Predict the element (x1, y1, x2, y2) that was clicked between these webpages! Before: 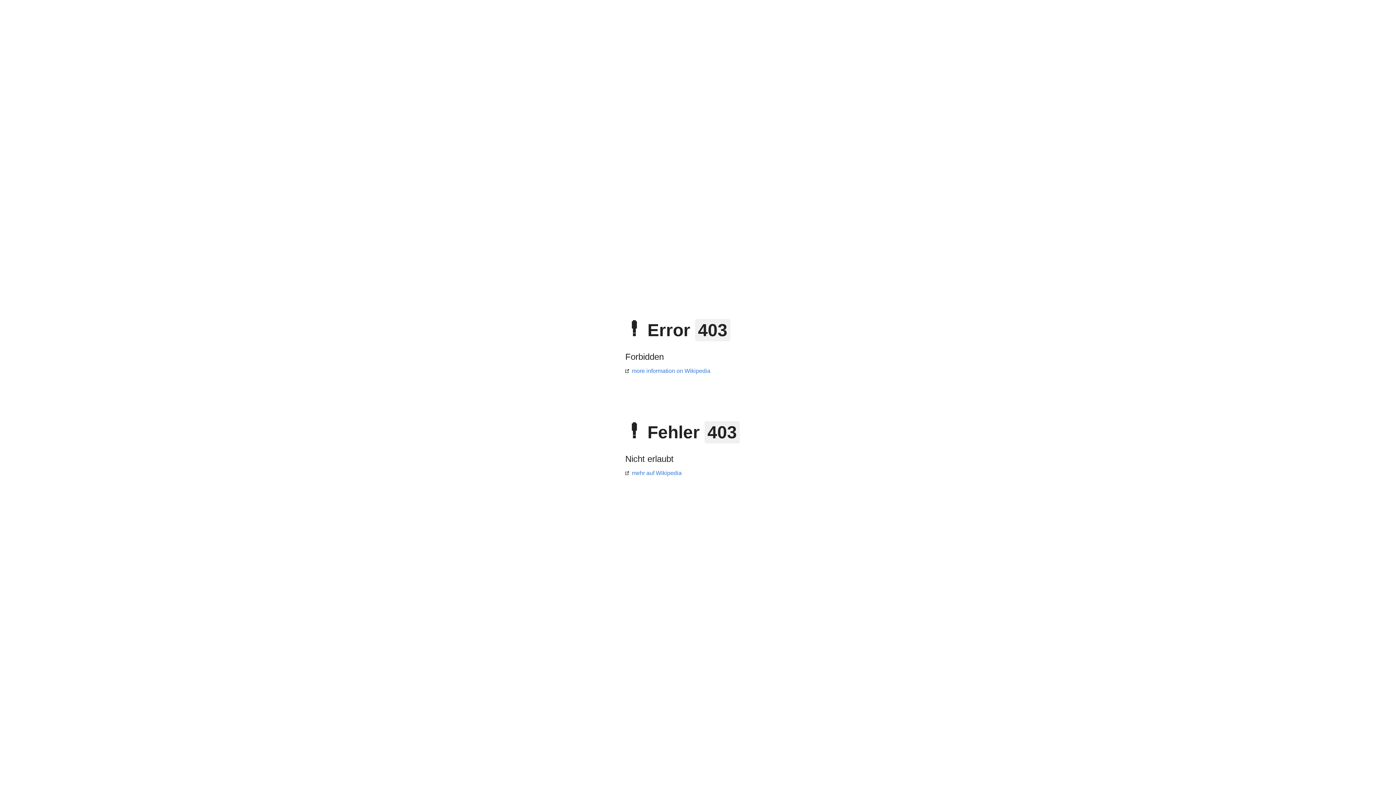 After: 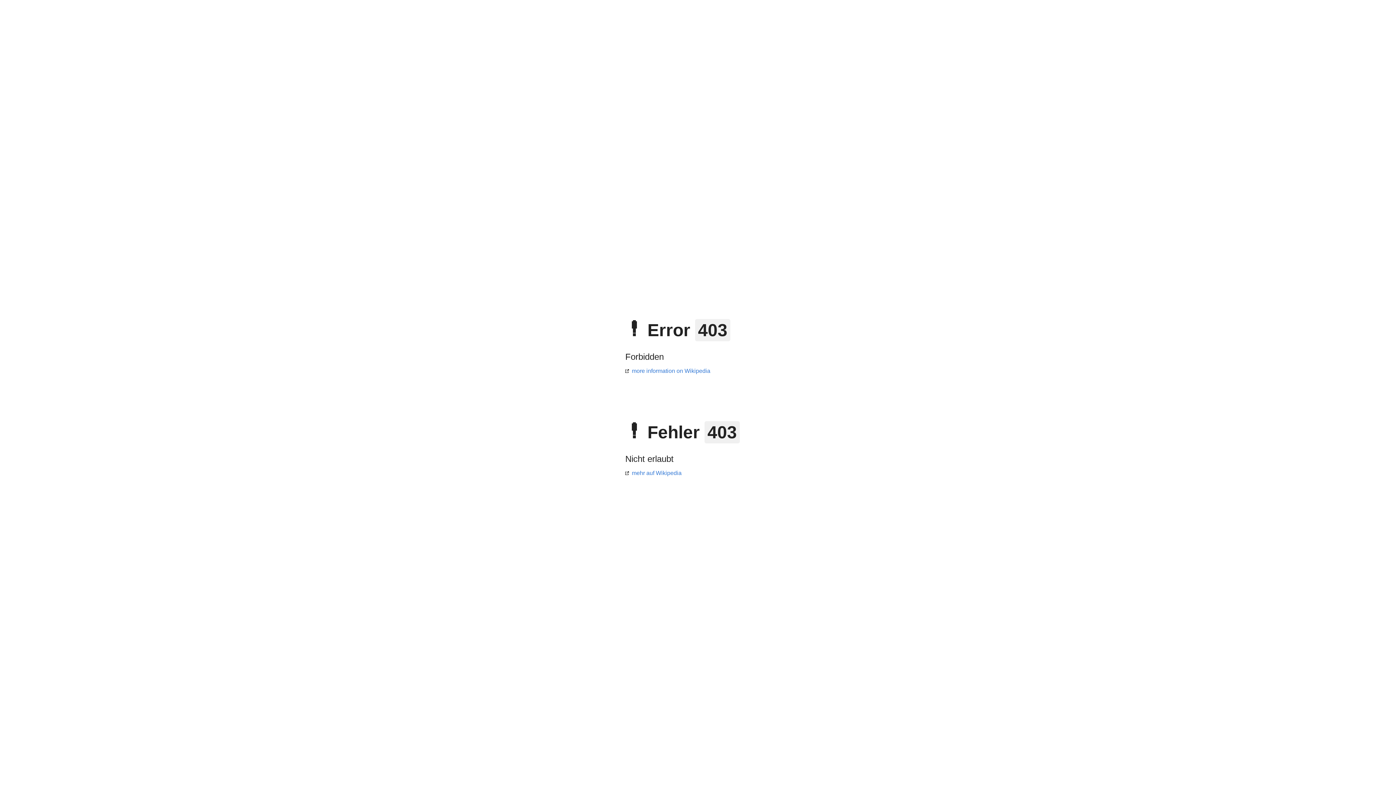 Action: label: mehr auf Wikipedia bbox: (625, 470, 681, 476)